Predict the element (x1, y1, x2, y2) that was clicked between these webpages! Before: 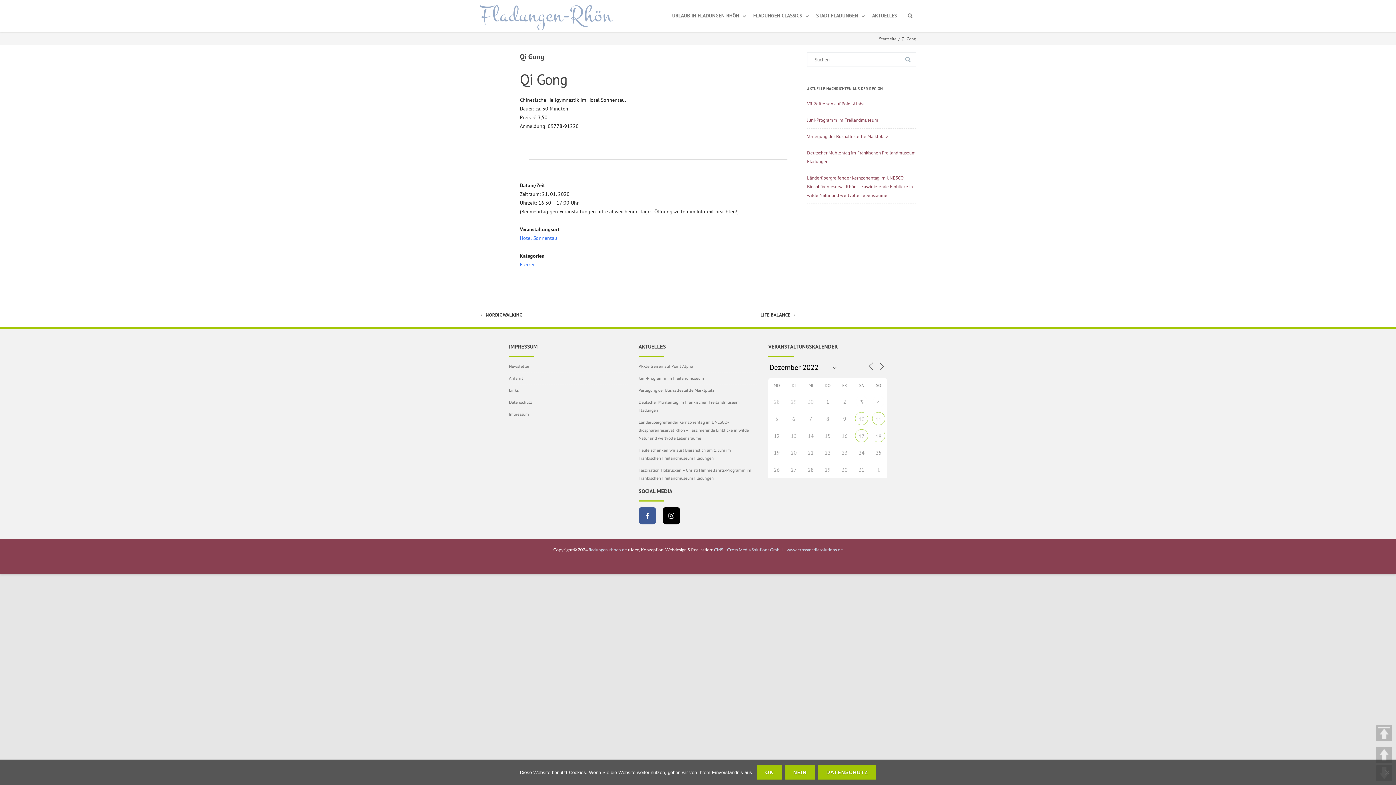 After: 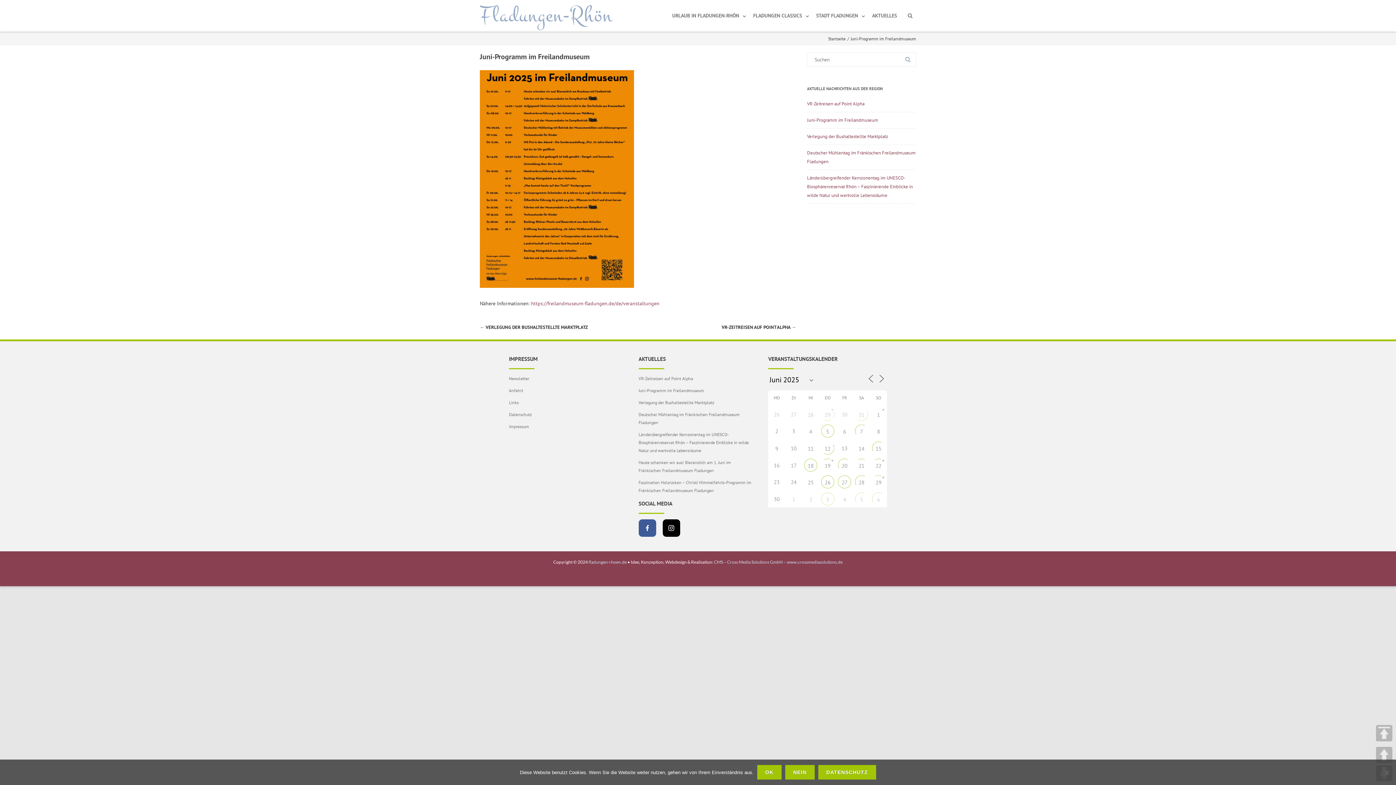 Action: bbox: (807, 117, 878, 123) label: Juni-Programm im Freilandmuseum